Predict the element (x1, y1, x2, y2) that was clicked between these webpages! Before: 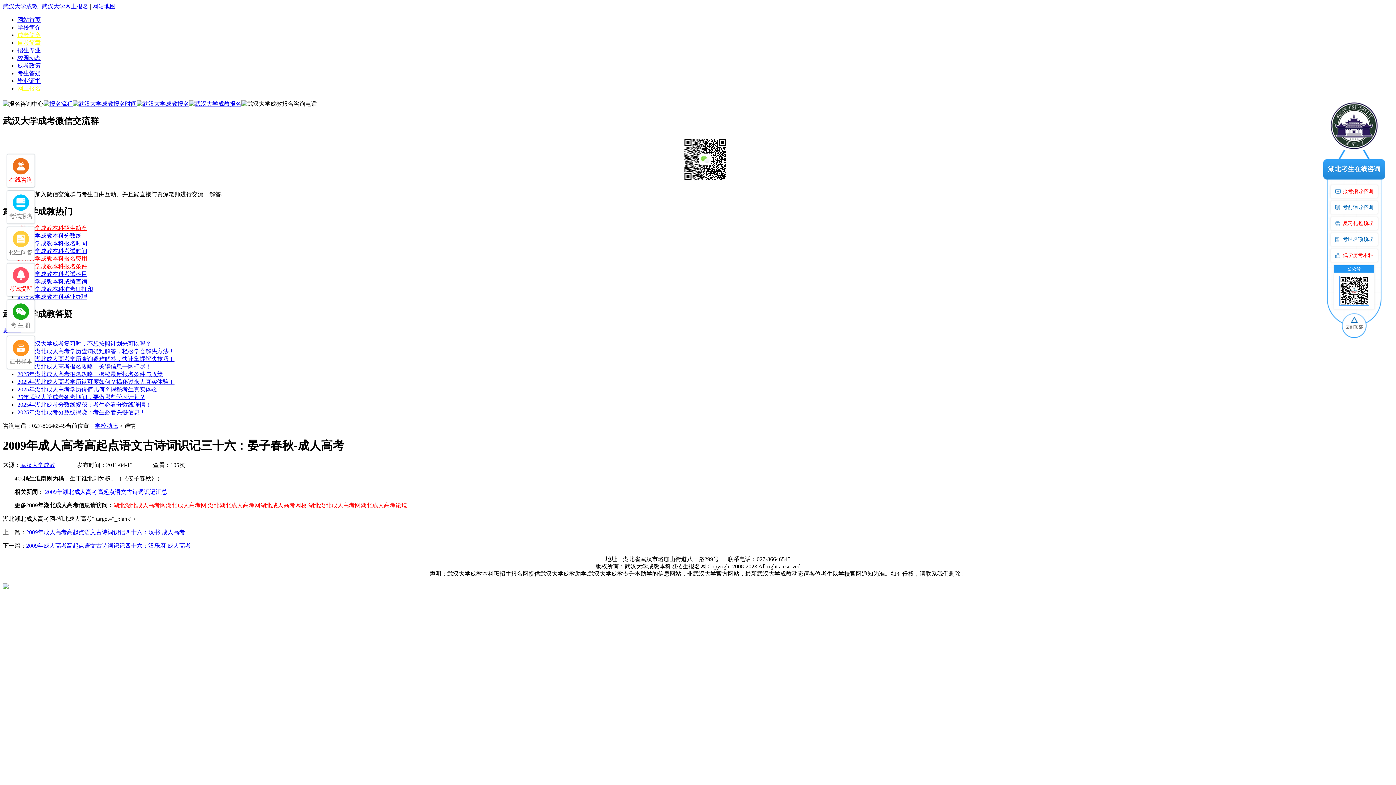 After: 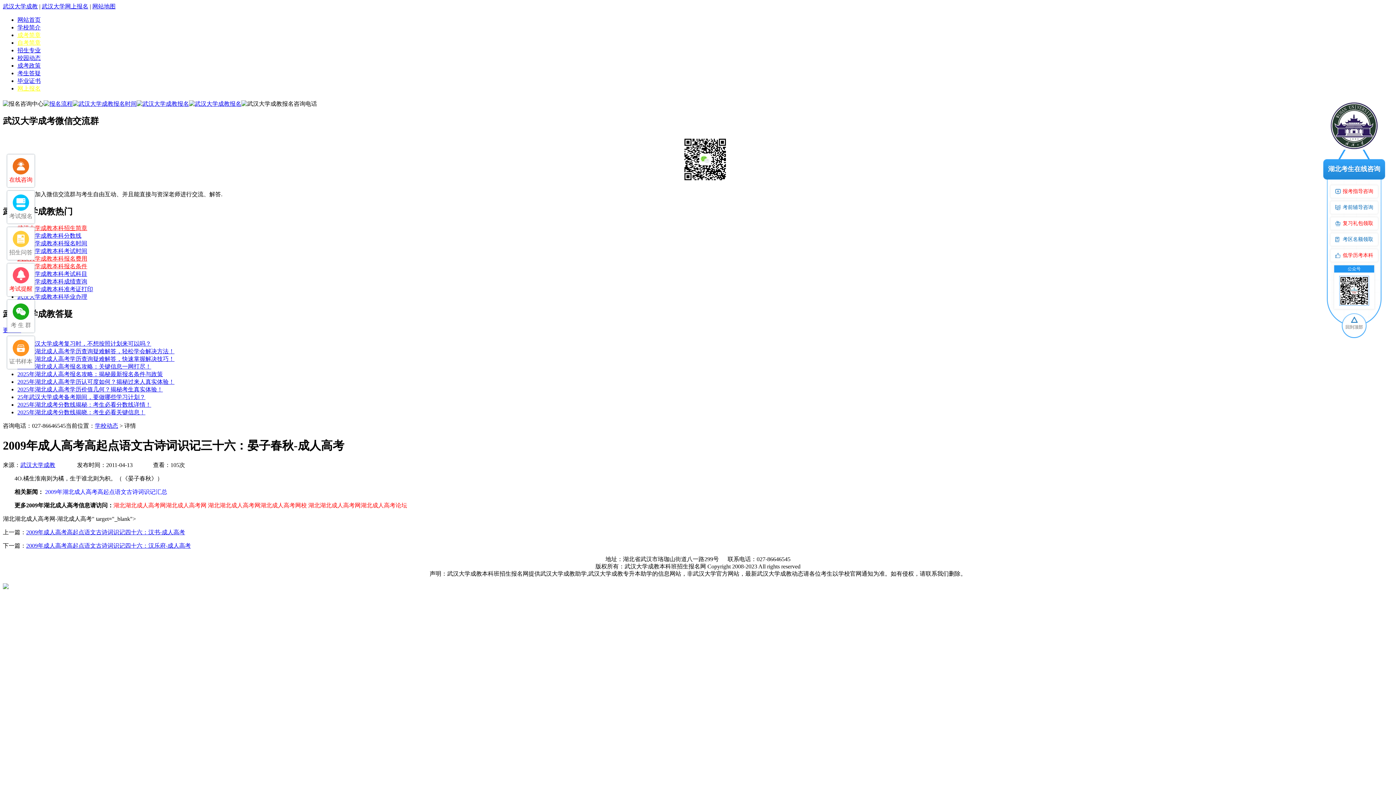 Action: bbox: (94, 423, 118, 429) label: 学校动态